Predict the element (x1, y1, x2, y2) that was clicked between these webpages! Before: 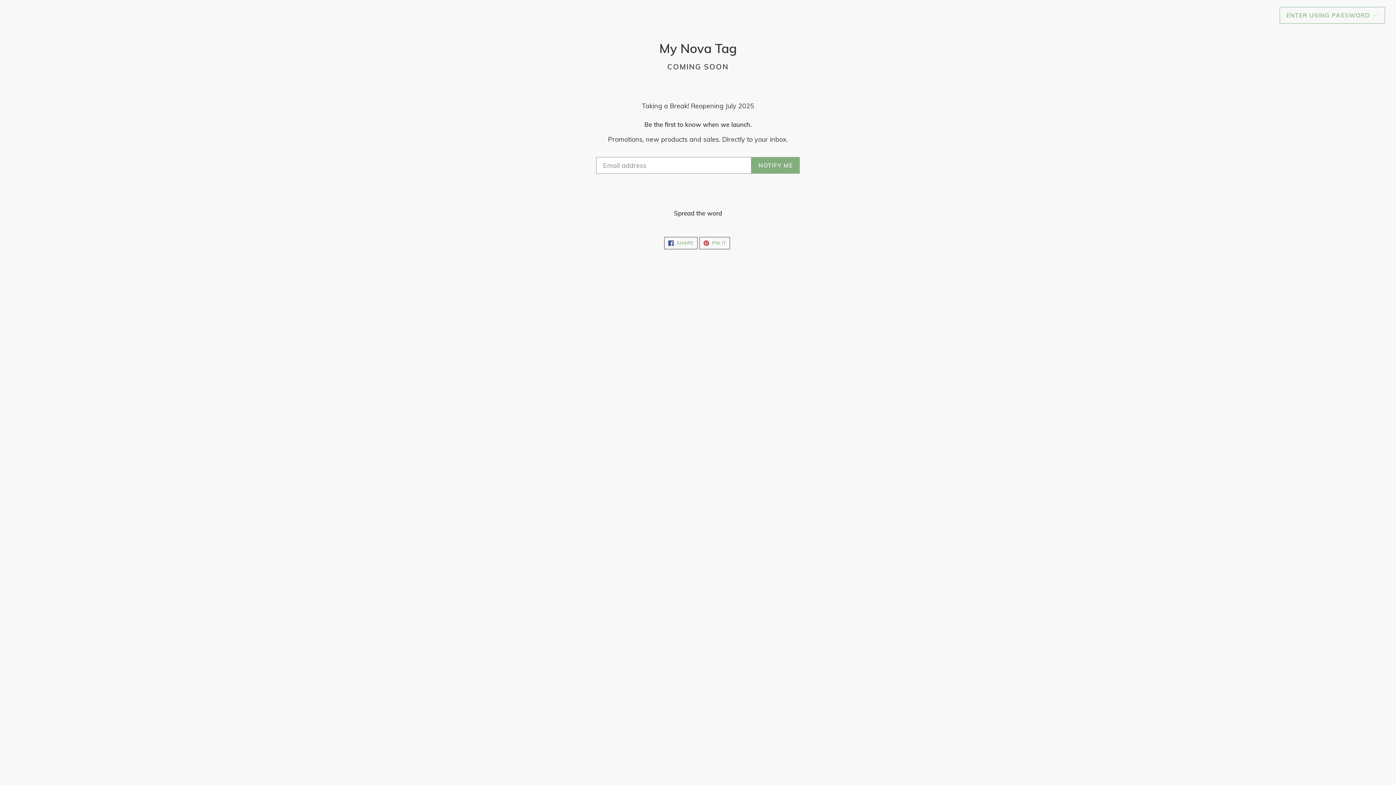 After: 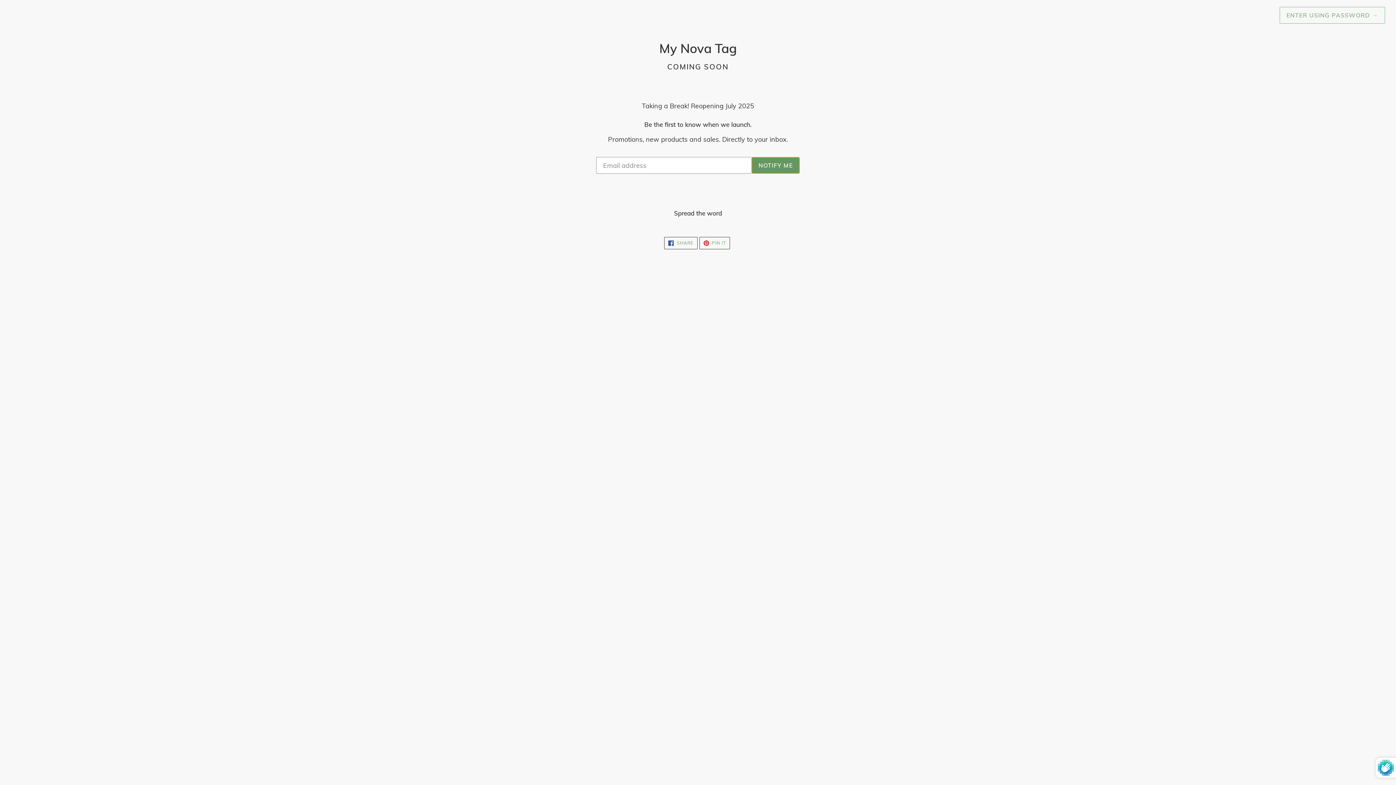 Action: label: NOTIFY ME bbox: (751, 157, 800, 173)